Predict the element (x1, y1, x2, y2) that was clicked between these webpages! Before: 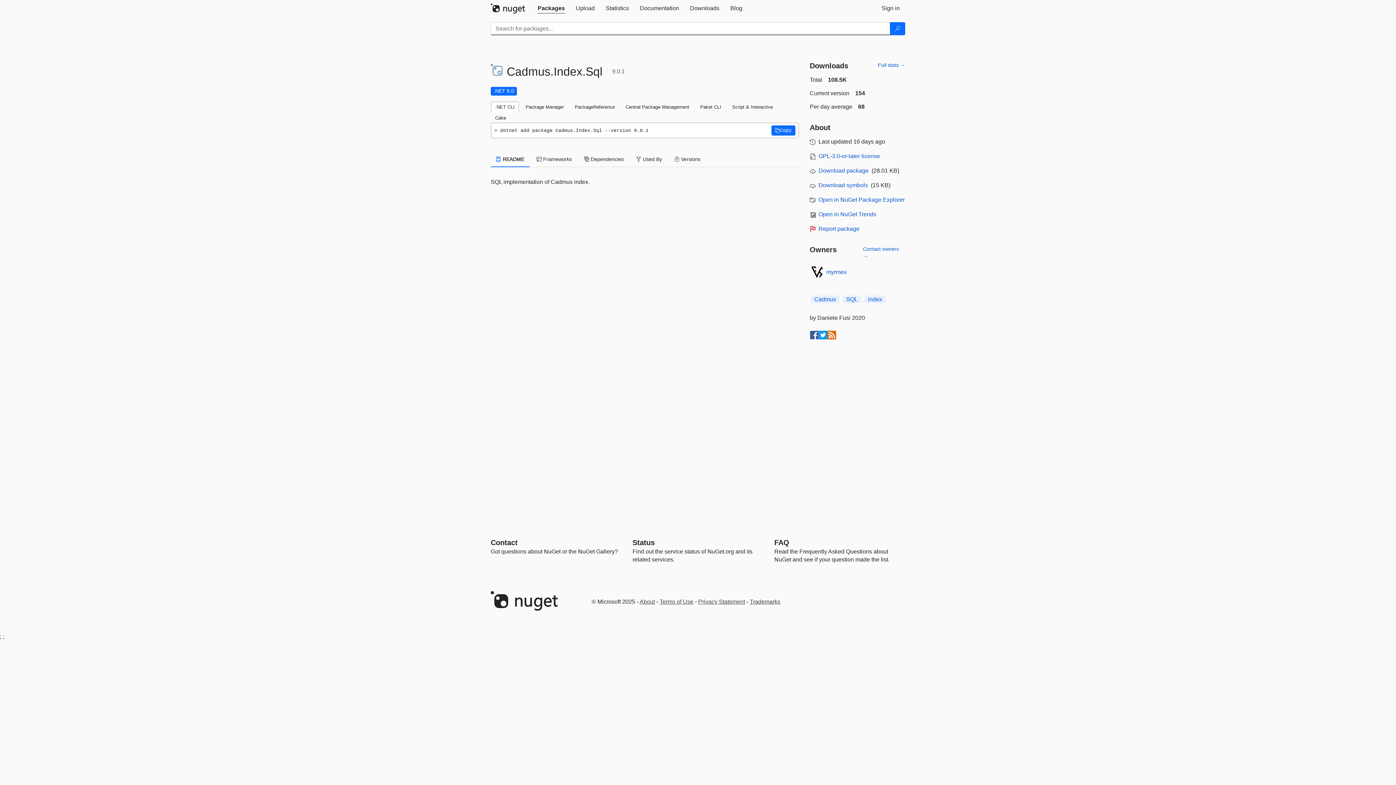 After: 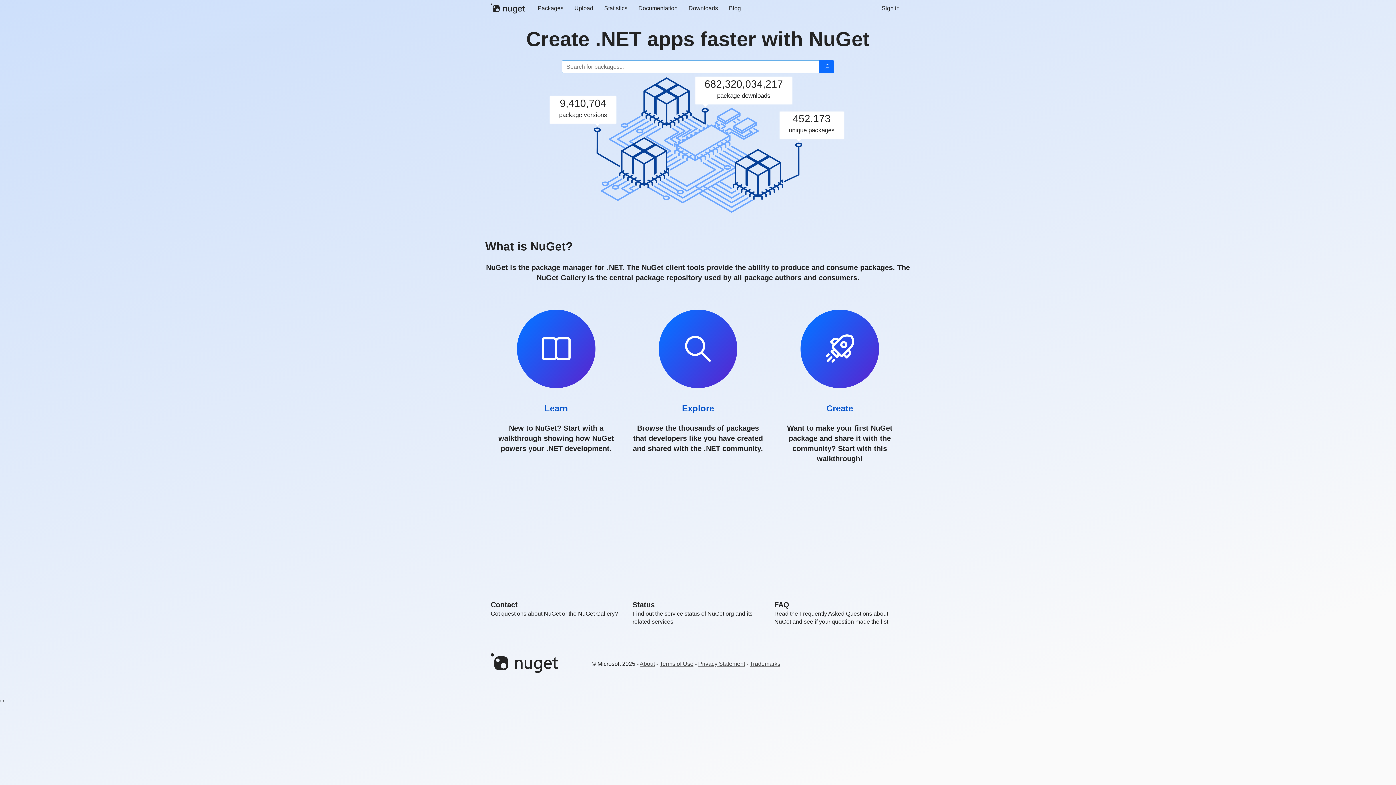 Action: bbox: (490, 3, 532, 13)